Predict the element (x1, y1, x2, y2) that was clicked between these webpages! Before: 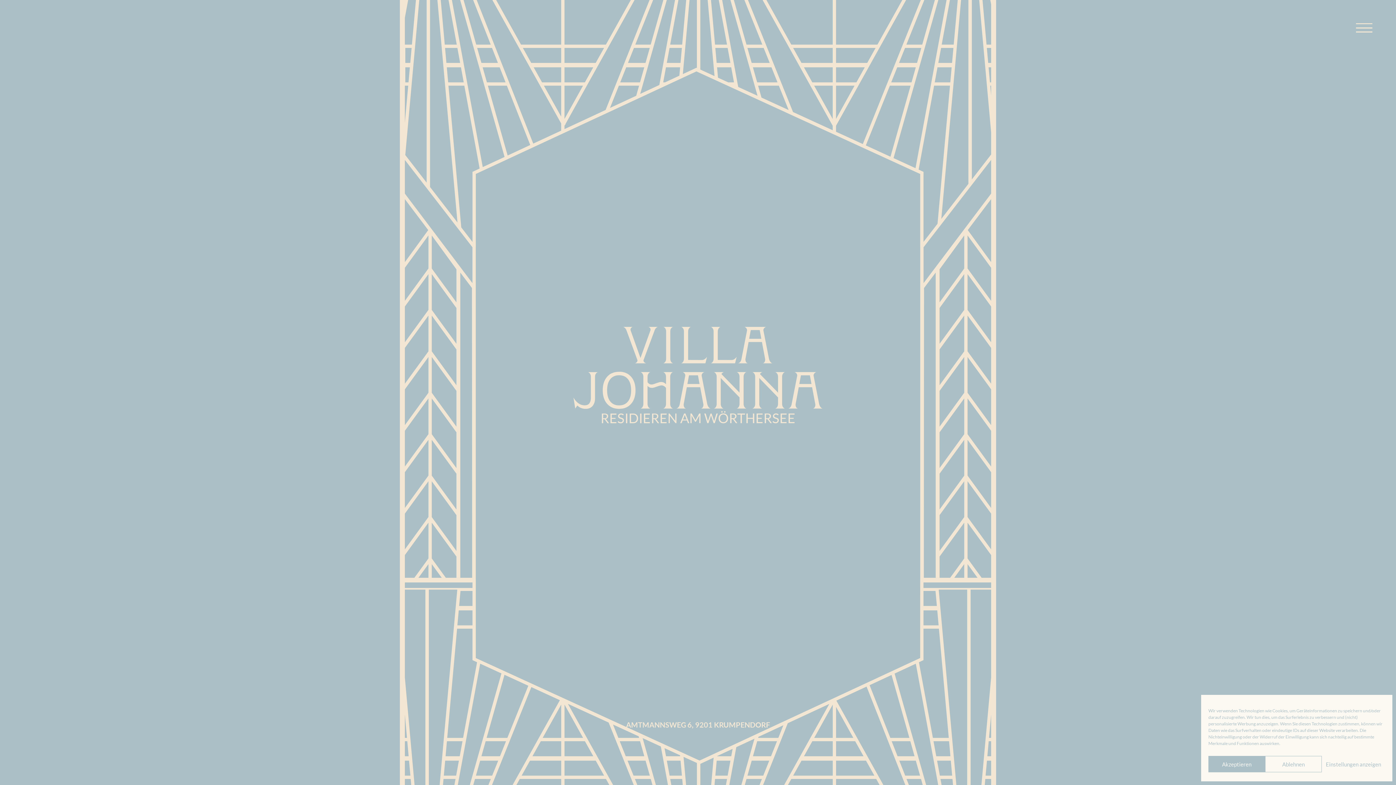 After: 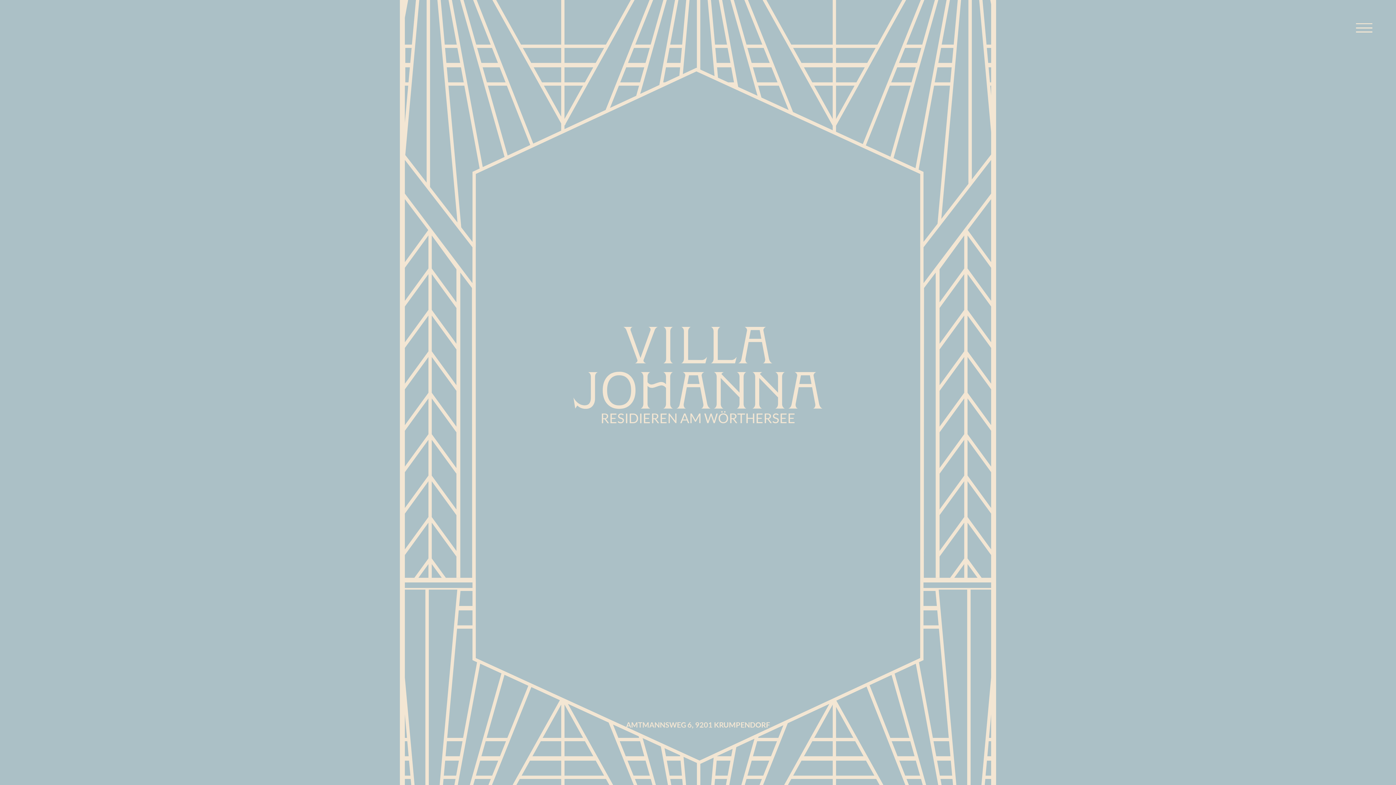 Action: label: Akzeptieren bbox: (1208, 756, 1265, 772)